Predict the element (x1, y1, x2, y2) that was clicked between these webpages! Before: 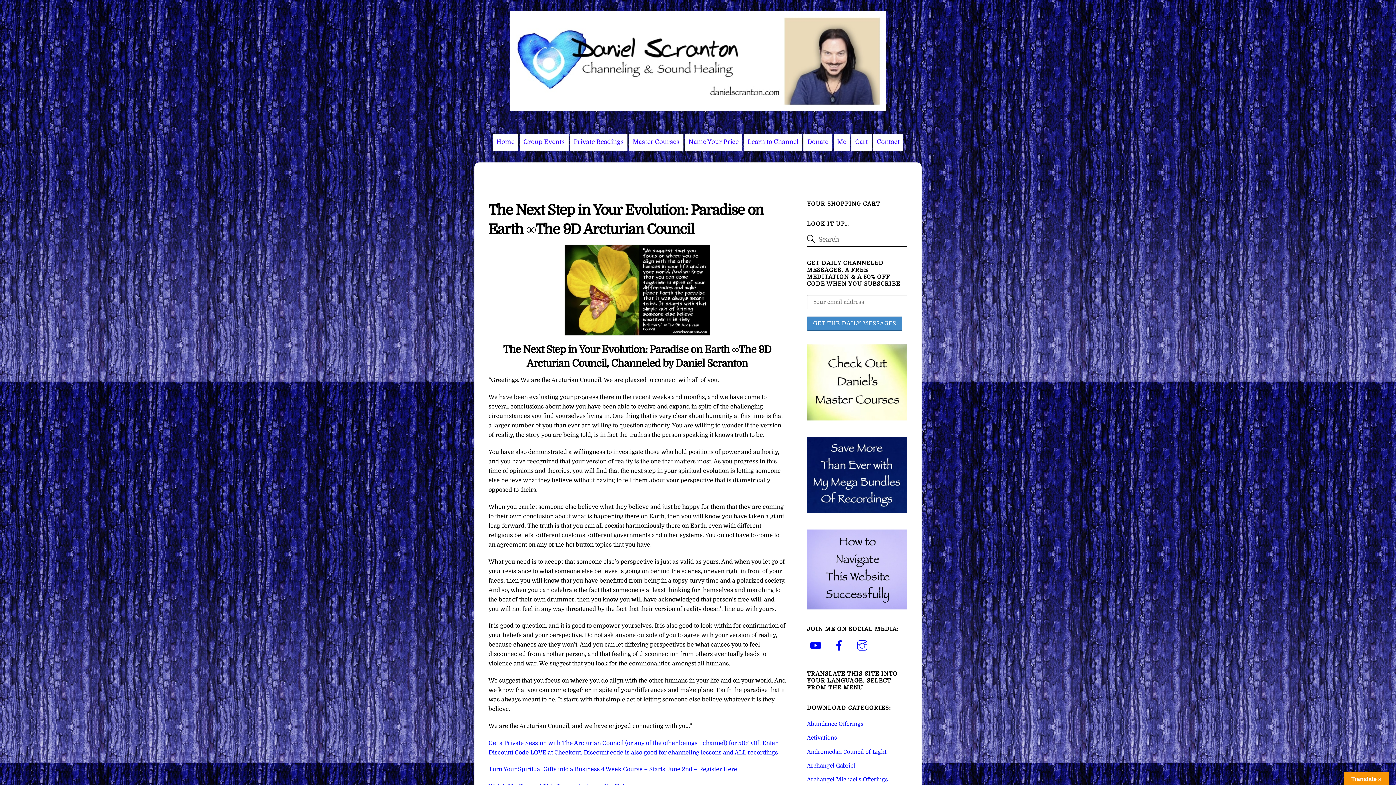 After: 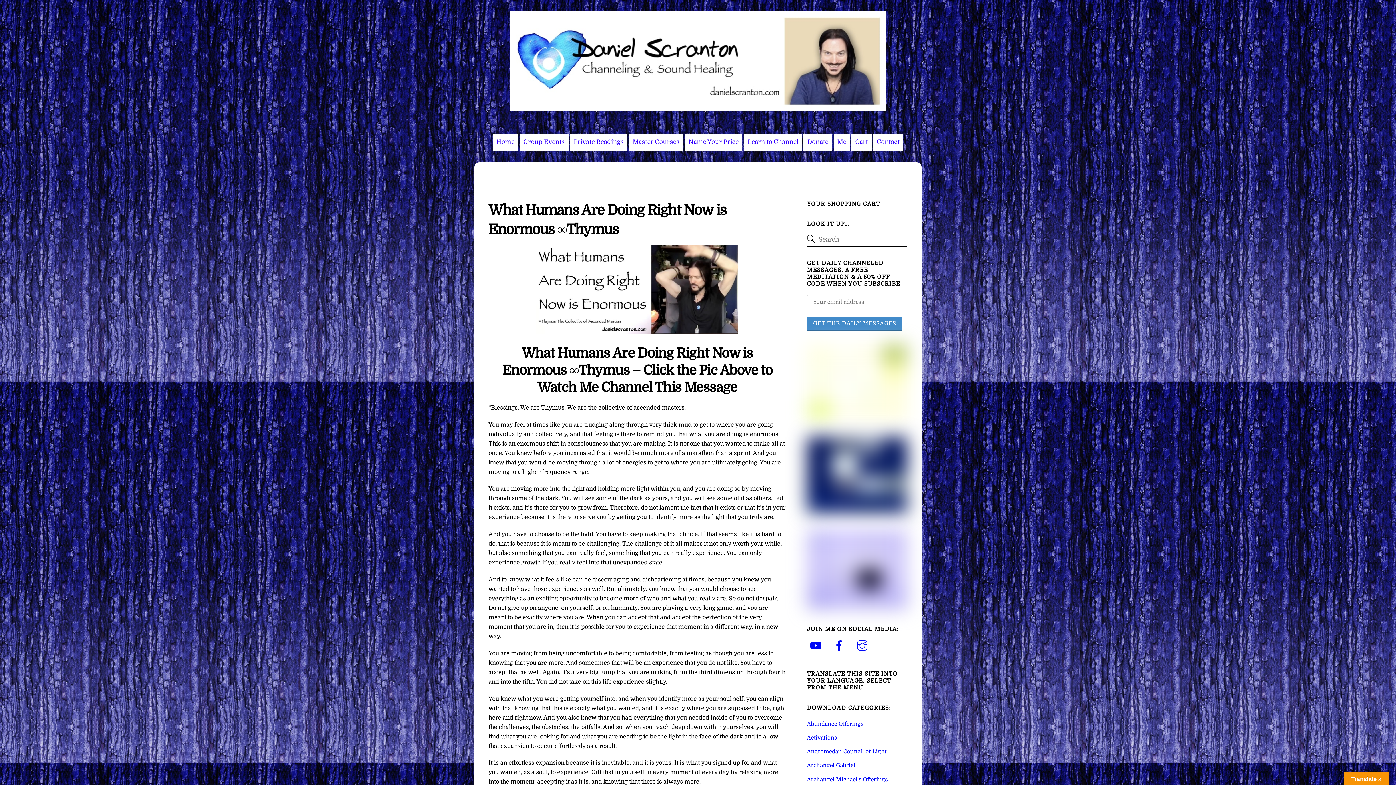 Action: bbox: (488, 766, 737, 773) label: Turn Your Spiritual Gifts into a Business 4 Week Course – Starts June 2nd – Register Here